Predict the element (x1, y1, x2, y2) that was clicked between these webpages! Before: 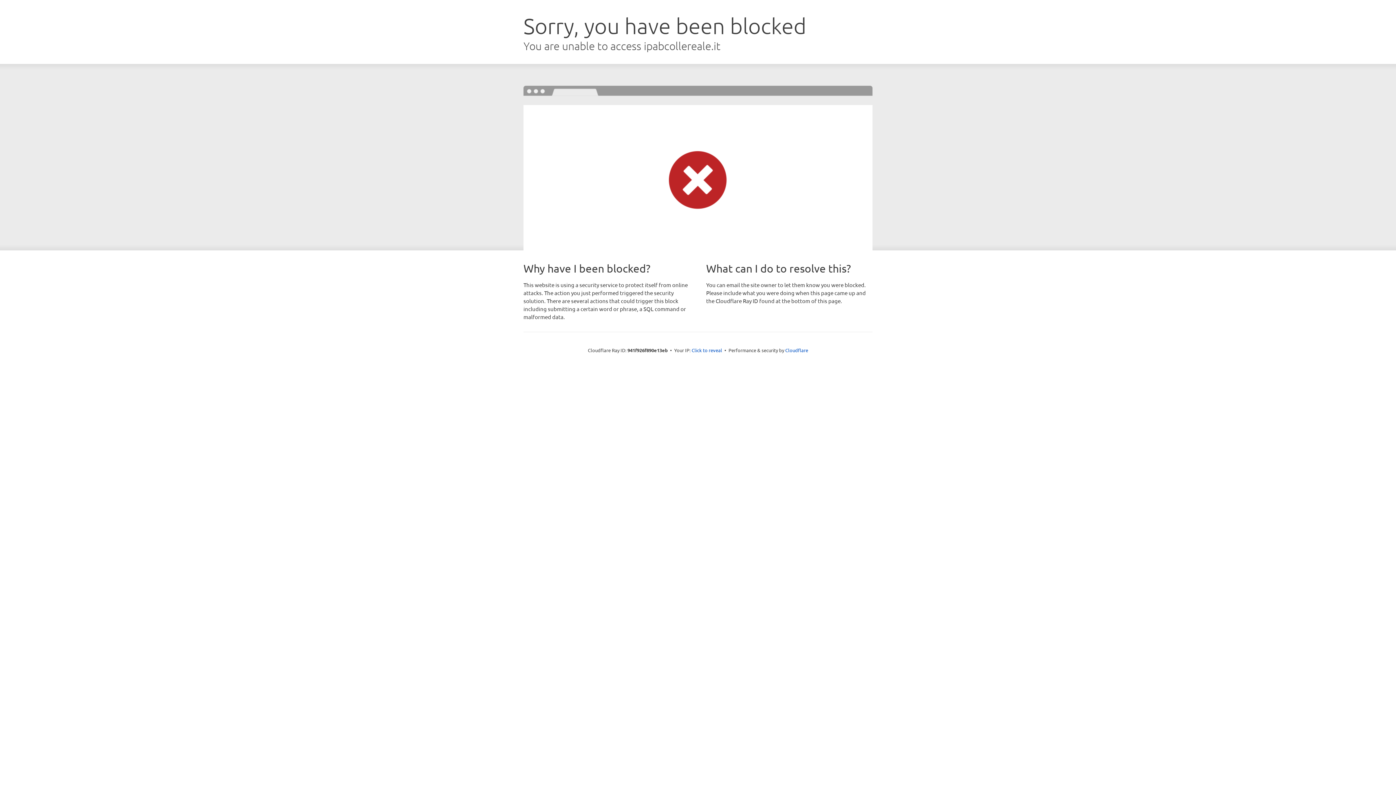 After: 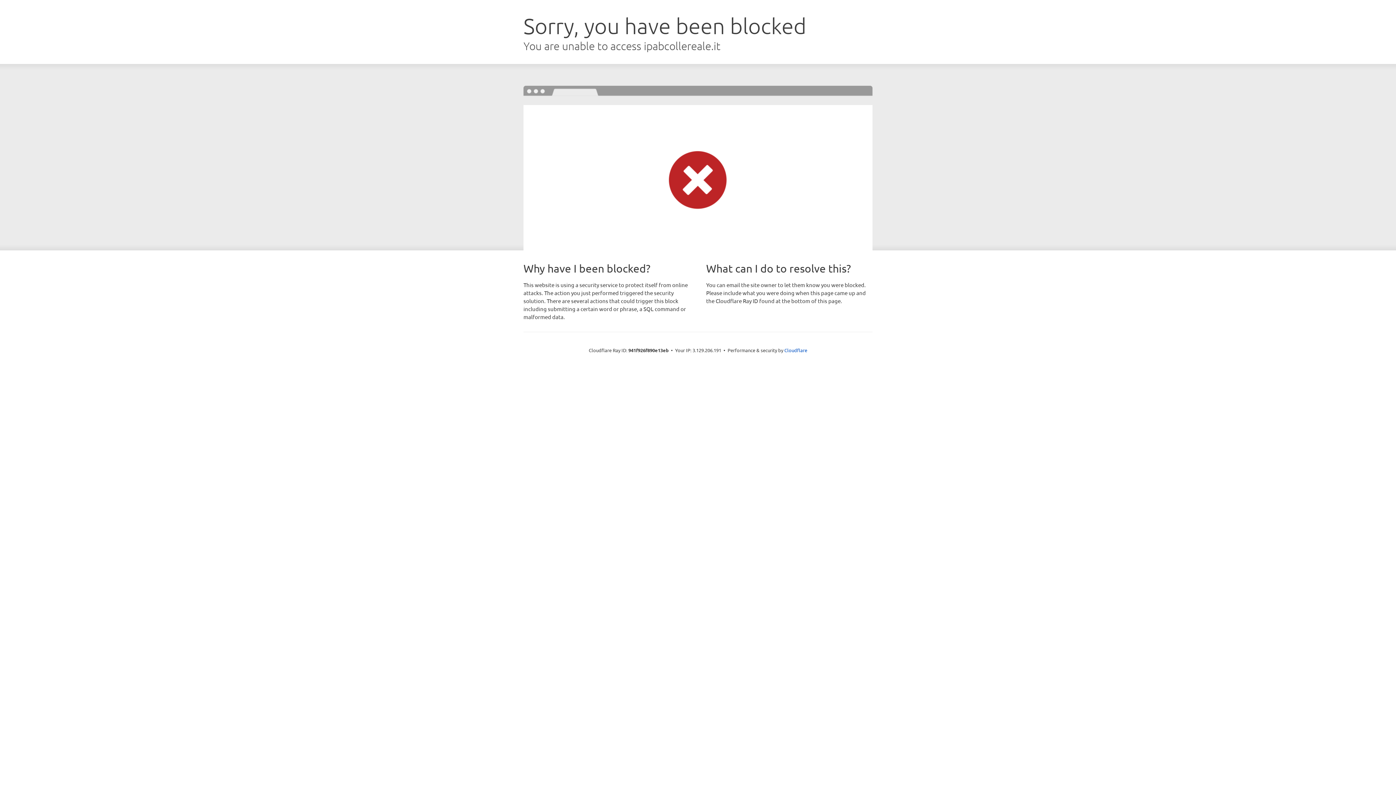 Action: bbox: (691, 346, 722, 353) label: Click to reveal